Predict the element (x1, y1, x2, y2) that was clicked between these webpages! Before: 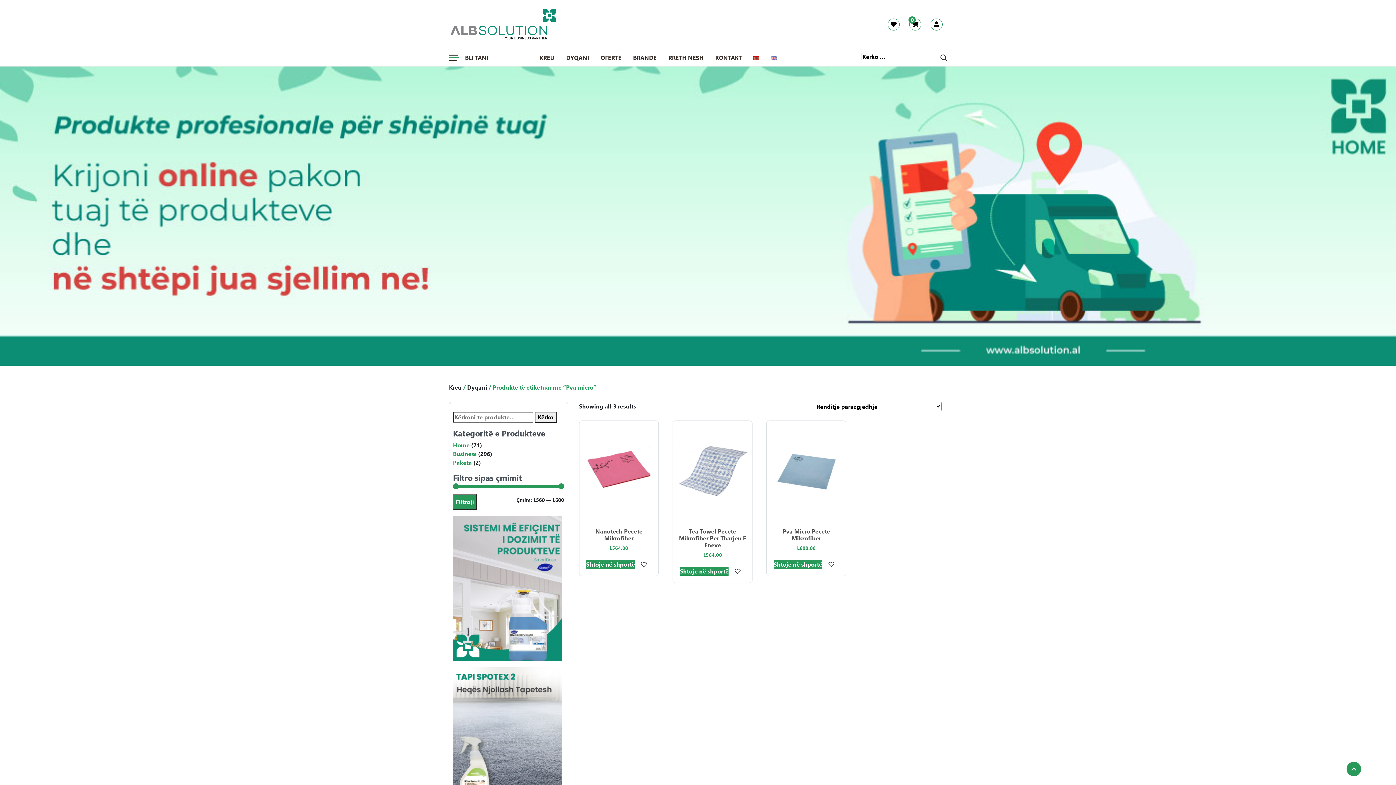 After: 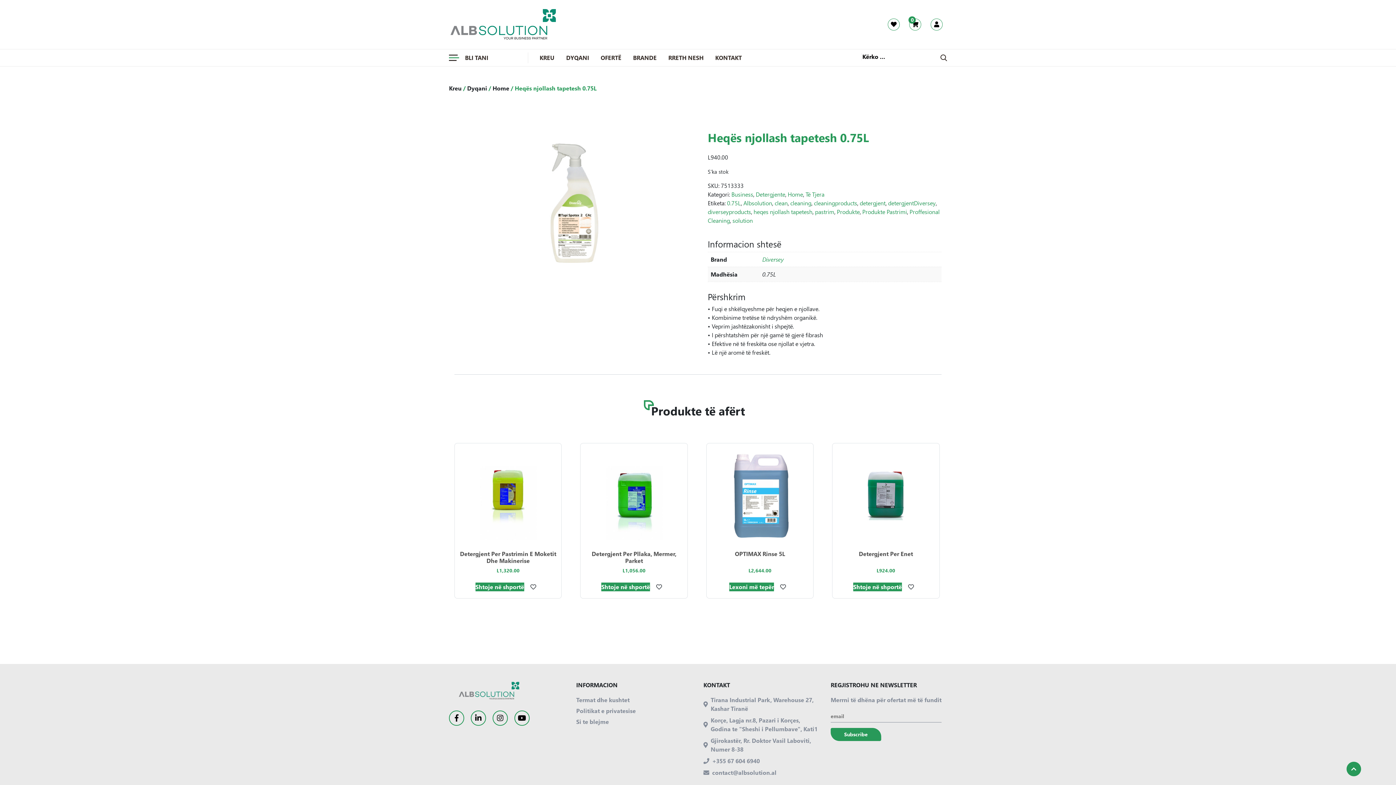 Action: bbox: (453, 735, 562, 742)